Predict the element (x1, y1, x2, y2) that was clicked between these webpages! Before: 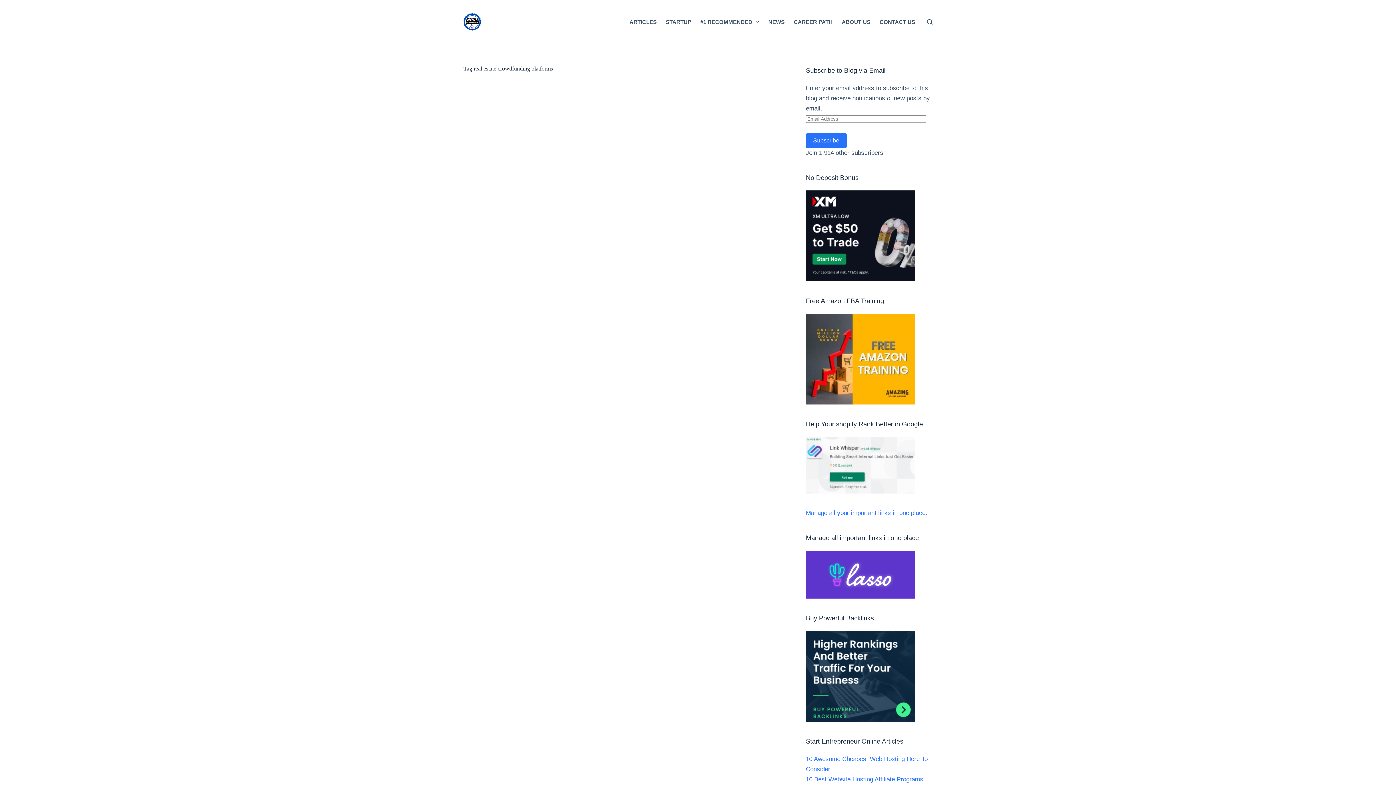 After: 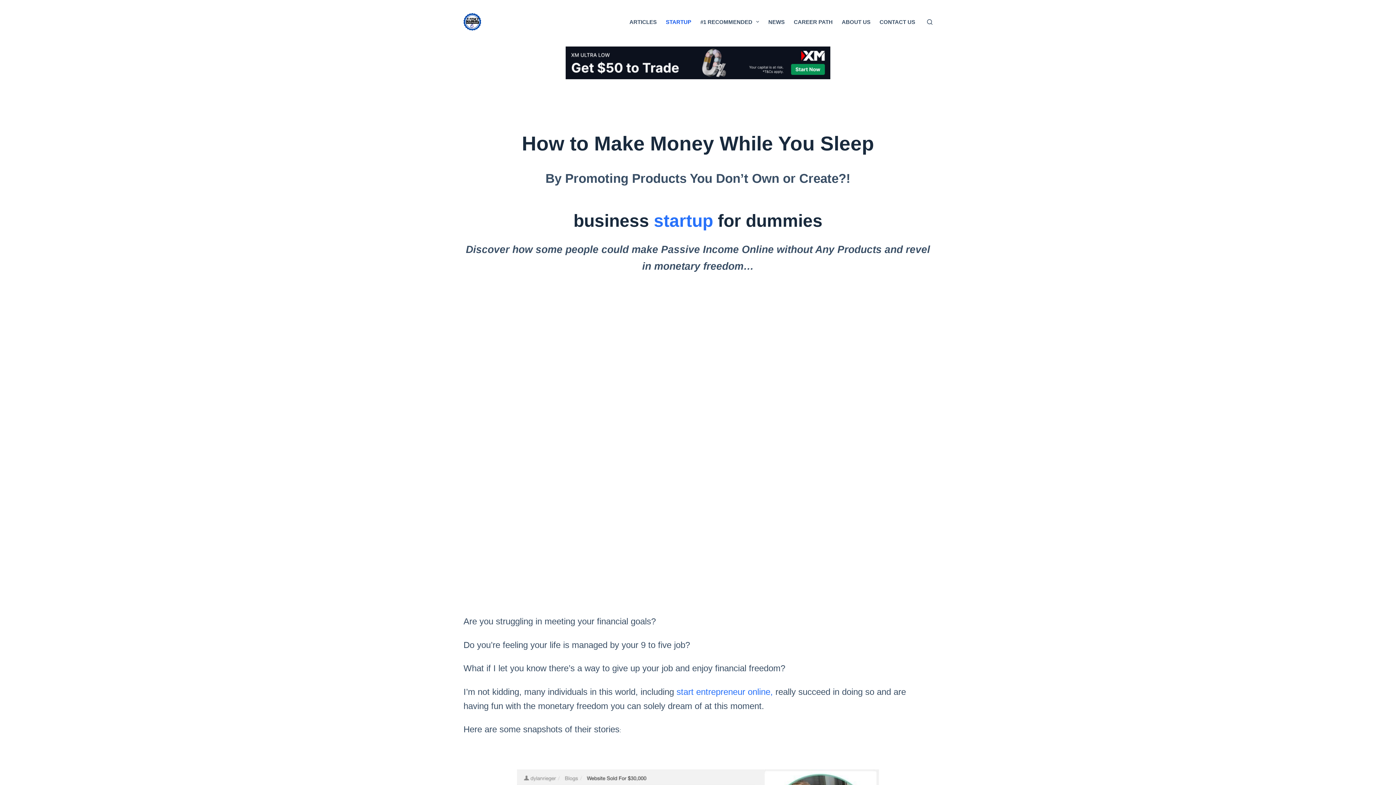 Action: bbox: (661, 0, 695, 43) label: STARTUP